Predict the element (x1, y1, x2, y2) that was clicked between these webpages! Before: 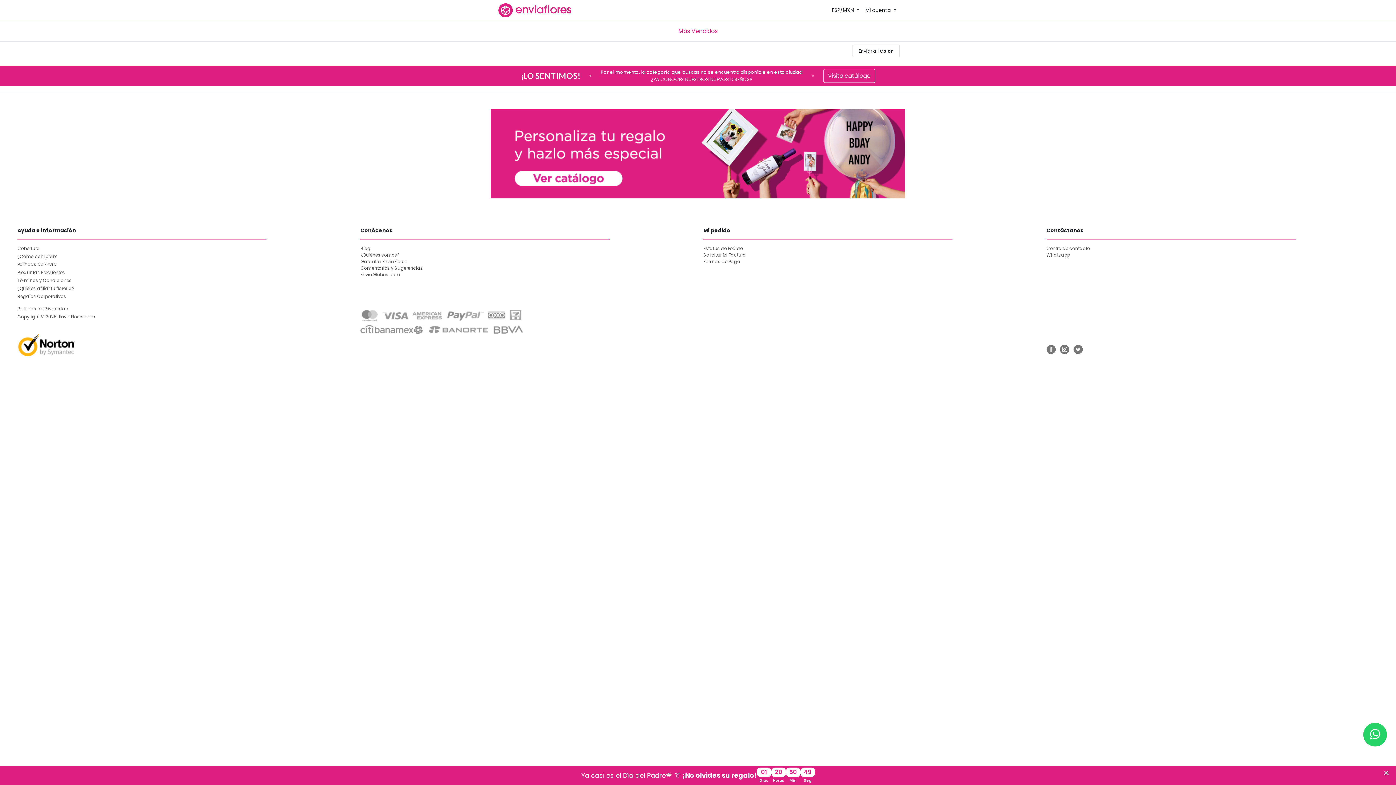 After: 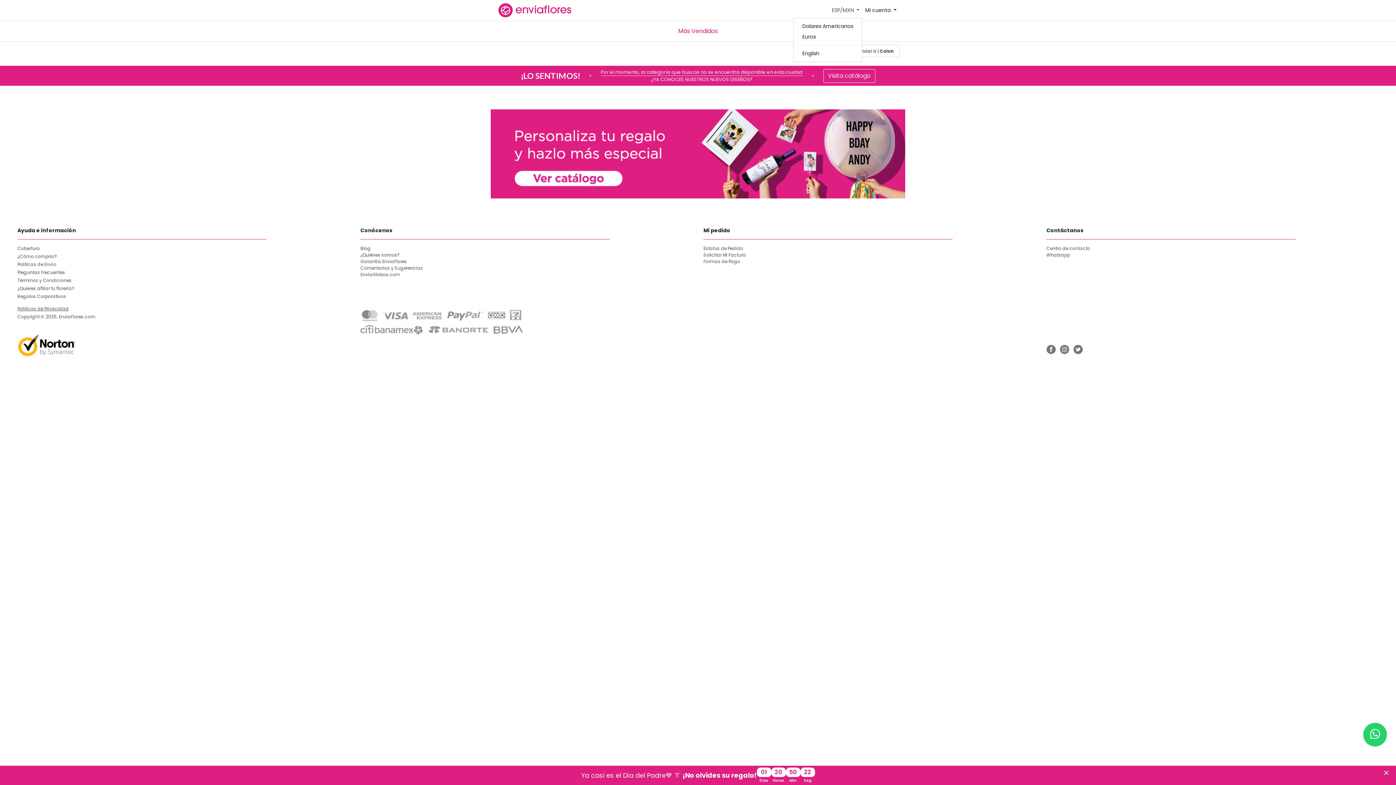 Action: label: ESP/MXN  bbox: (829, 3, 862, 17)